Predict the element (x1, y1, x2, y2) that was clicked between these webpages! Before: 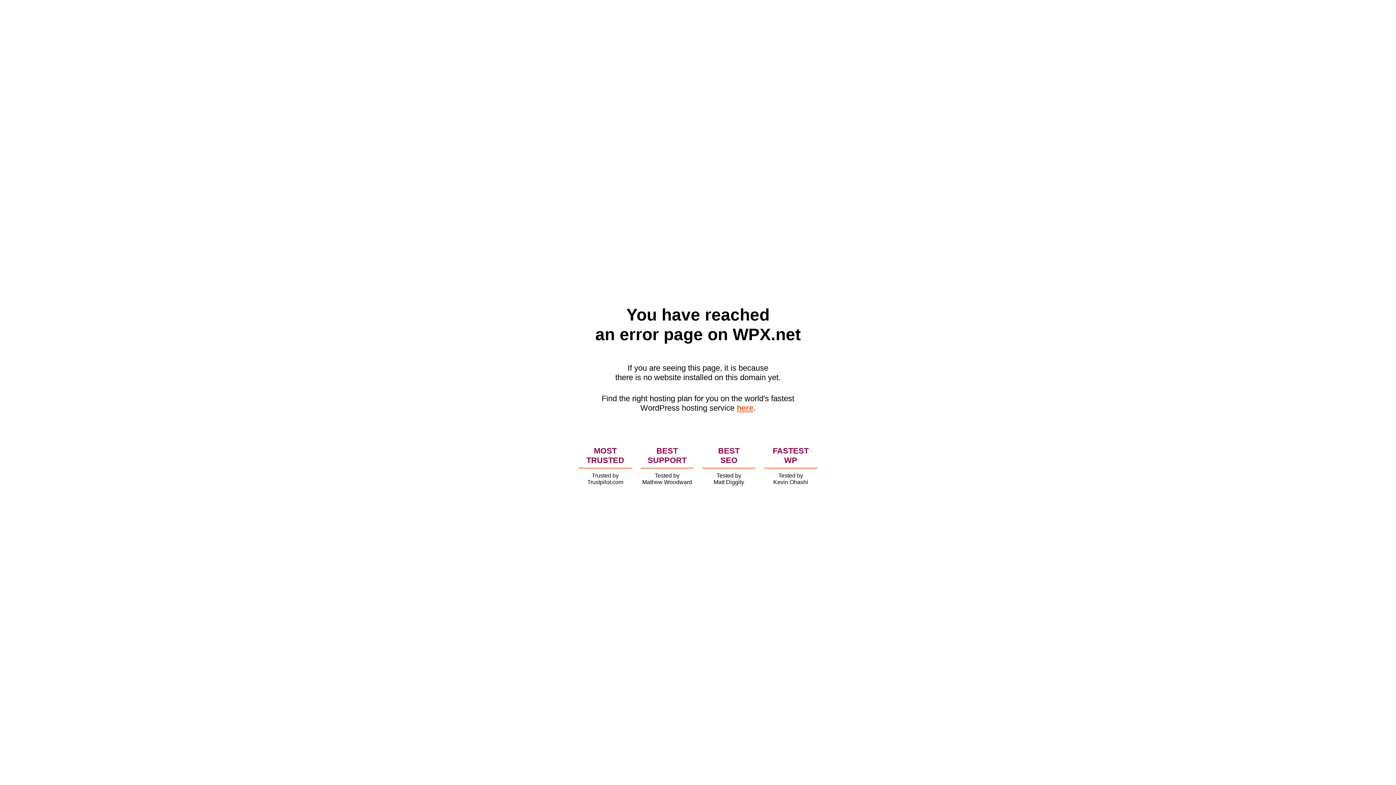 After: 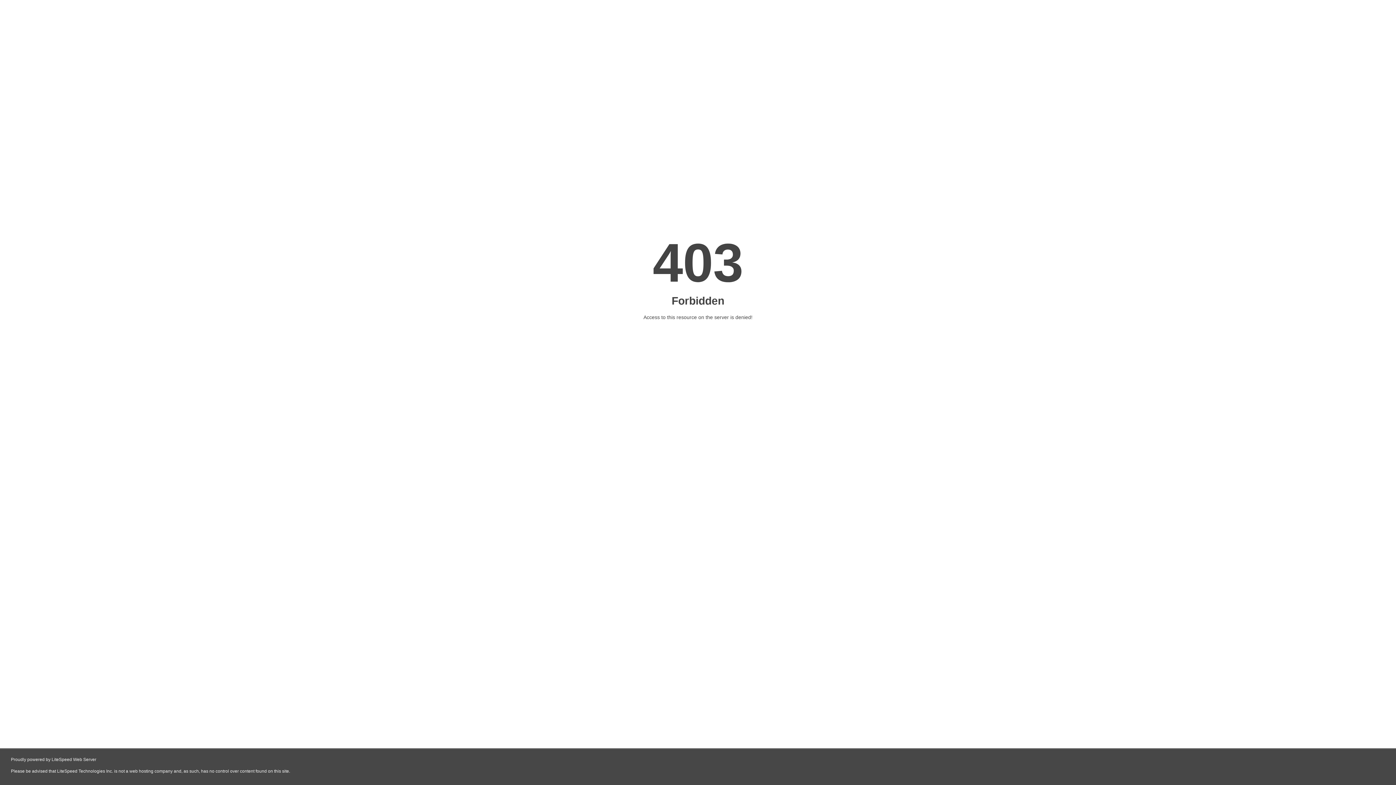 Action: label: here bbox: (736, 403, 753, 412)